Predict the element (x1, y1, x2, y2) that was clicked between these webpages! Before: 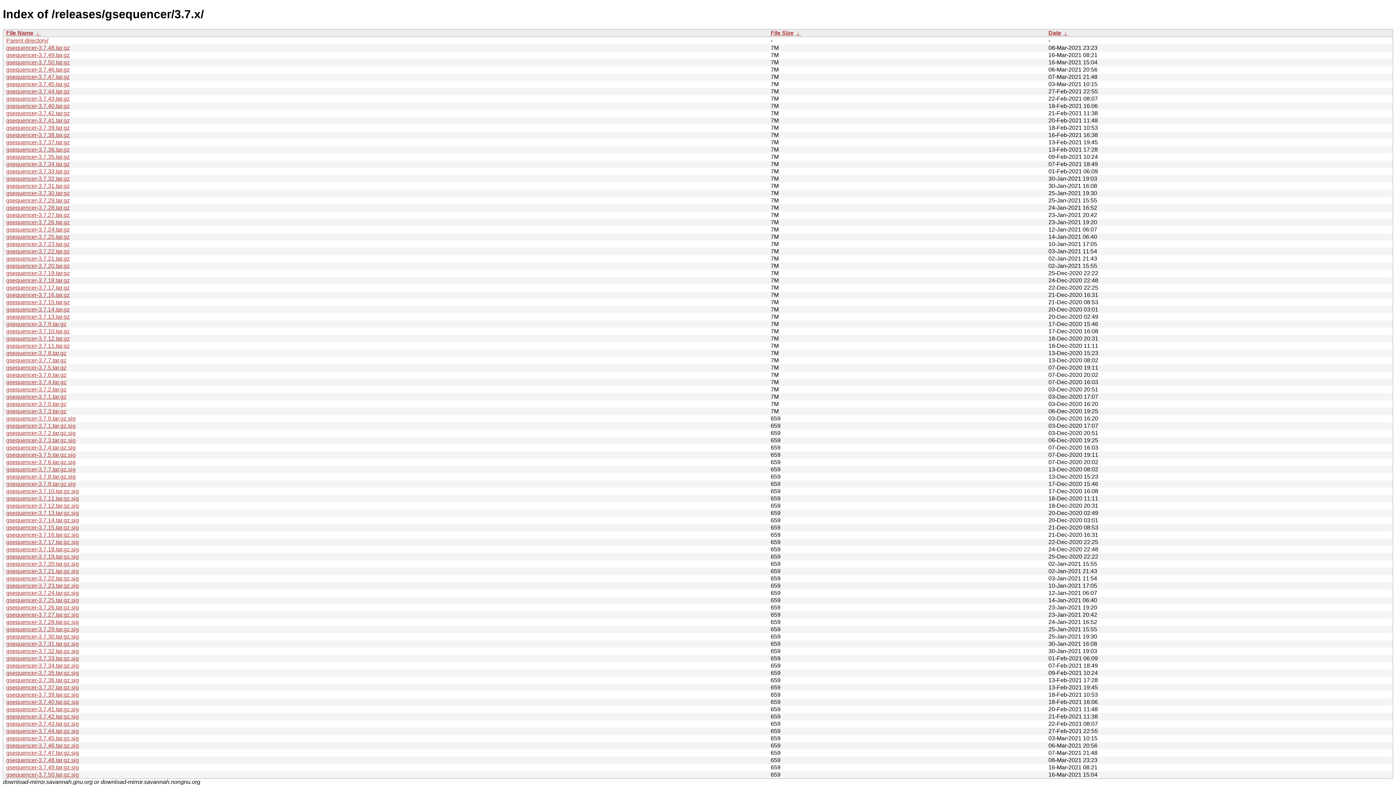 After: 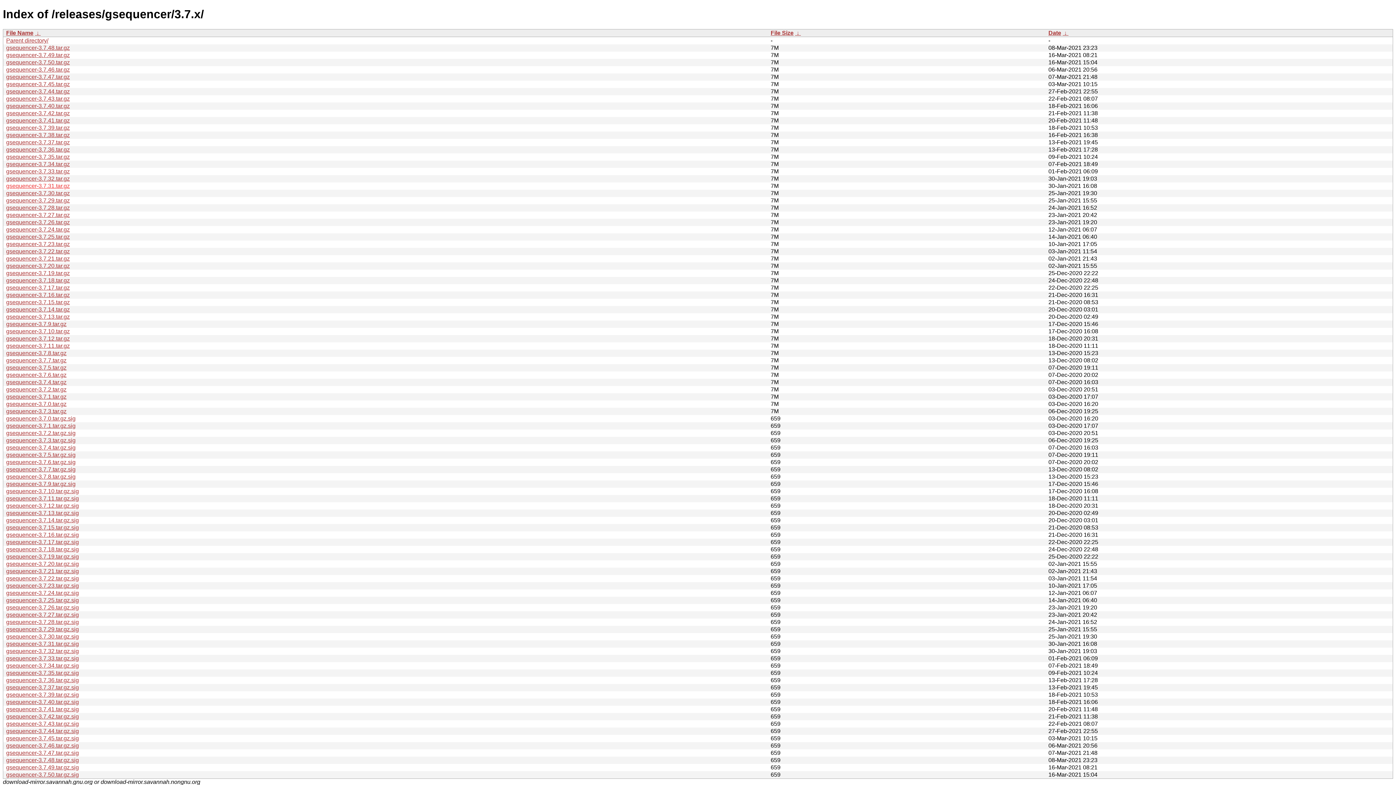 Action: bbox: (6, 182, 69, 189) label: gsequencer-3.7.31.tar.gz